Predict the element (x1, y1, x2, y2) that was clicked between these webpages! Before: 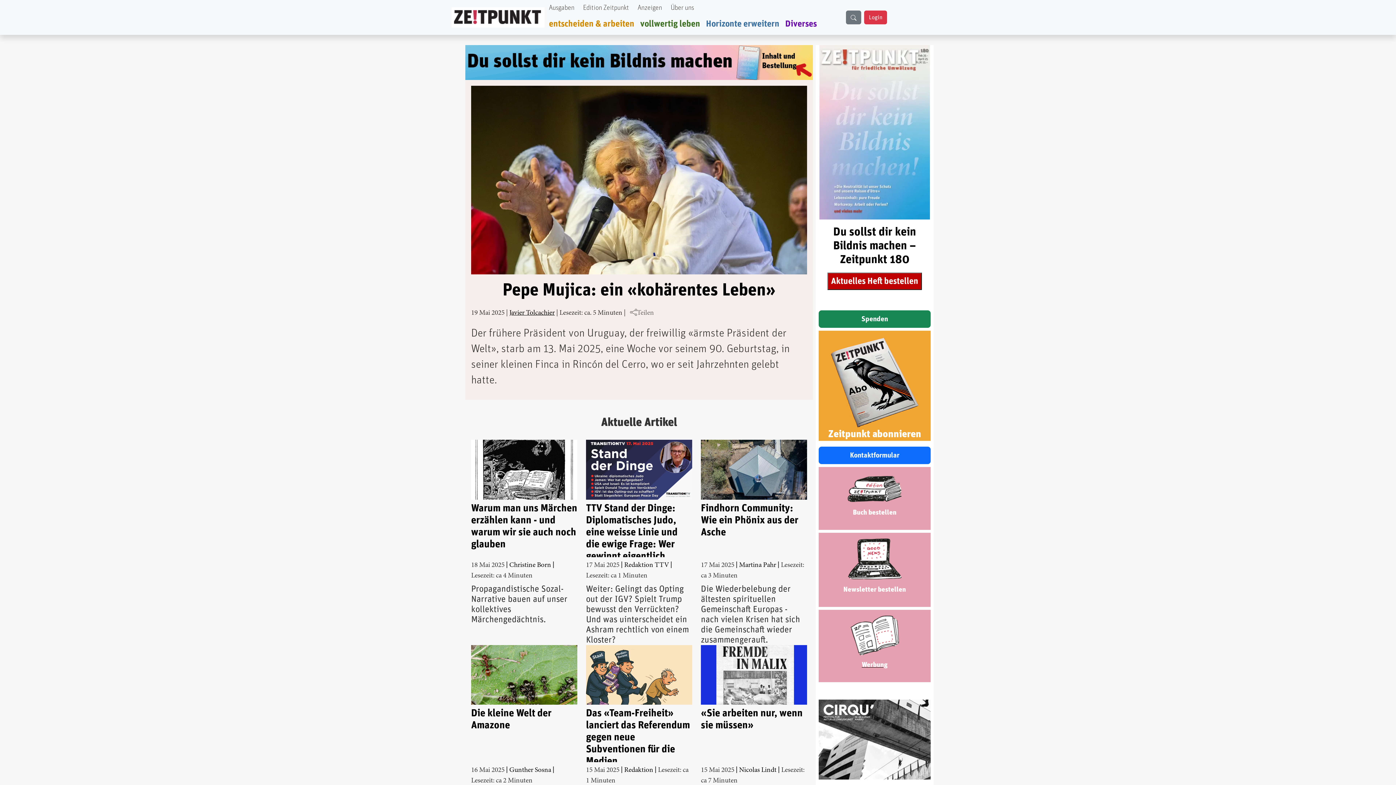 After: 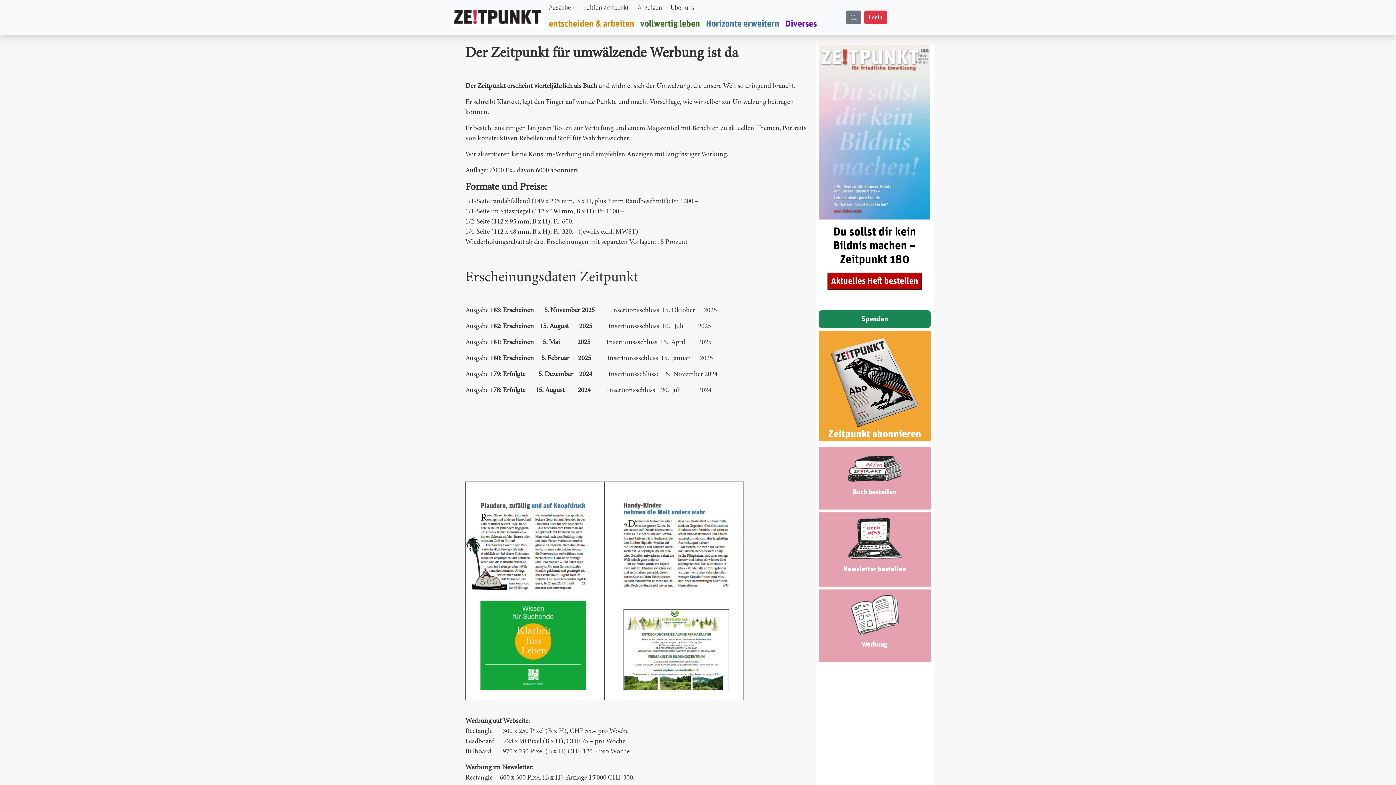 Action: bbox: (862, 662, 887, 669) label: Werbung